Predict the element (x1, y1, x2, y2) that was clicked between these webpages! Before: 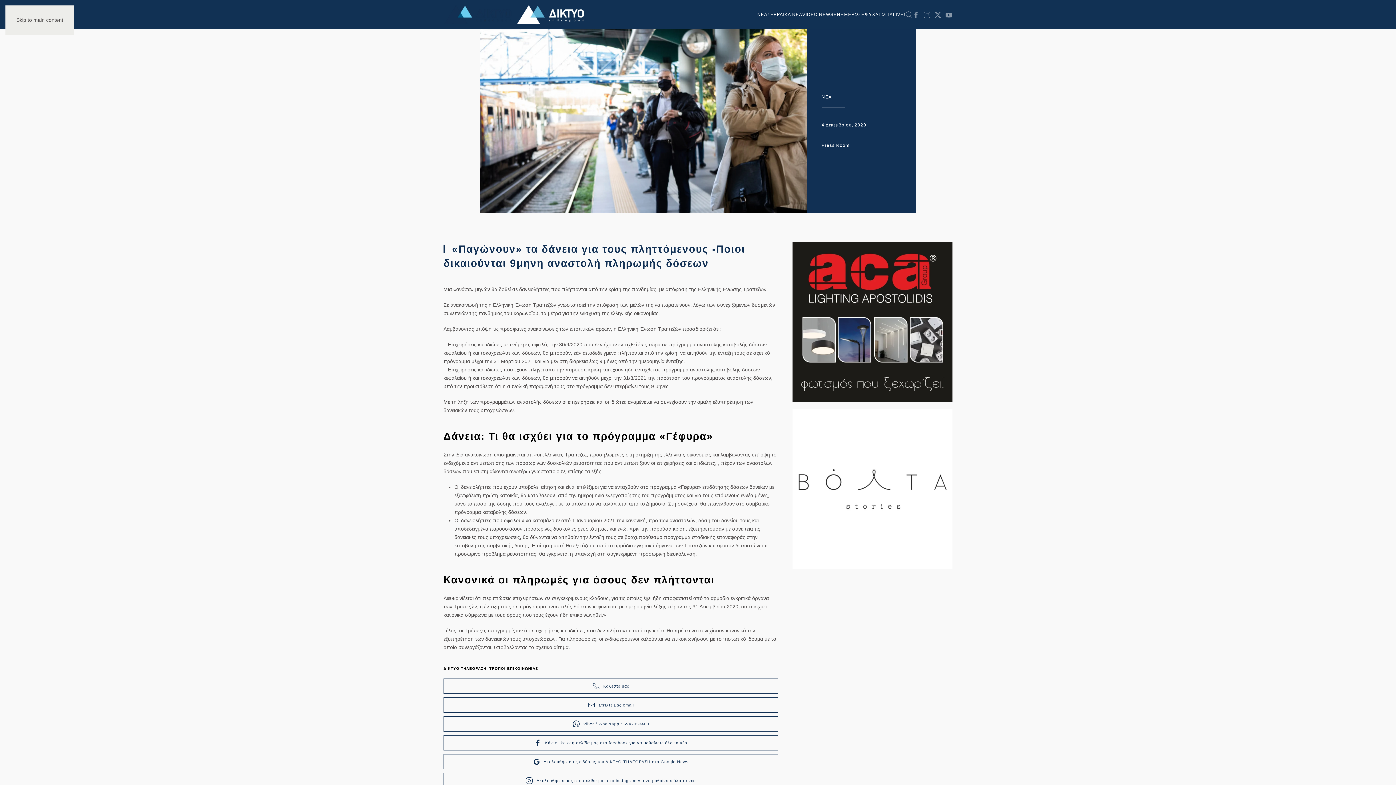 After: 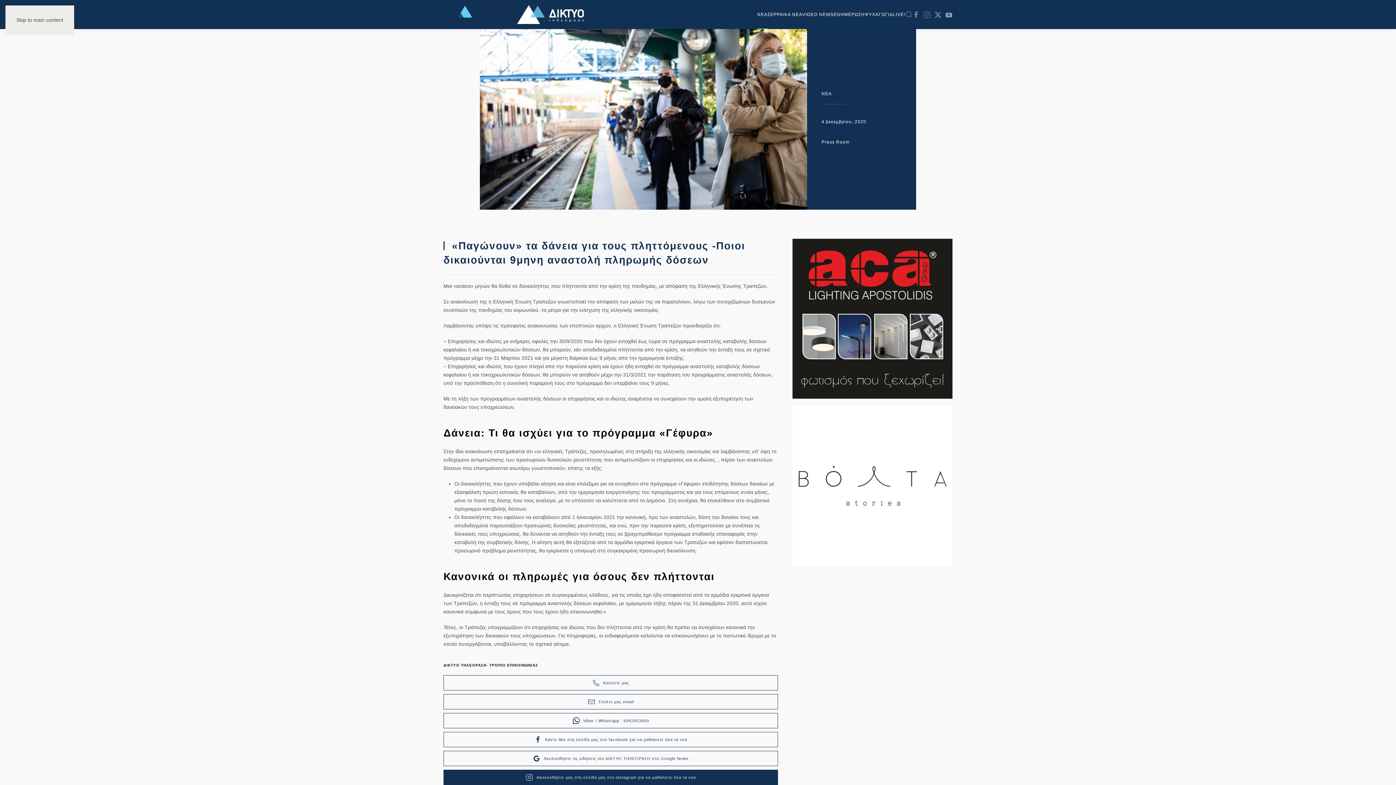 Action: label: Ακολουθήστε μας στη σελίδα μας στο instagram για να μαθαίνετε όλα τα νέα bbox: (443, 773, 778, 788)